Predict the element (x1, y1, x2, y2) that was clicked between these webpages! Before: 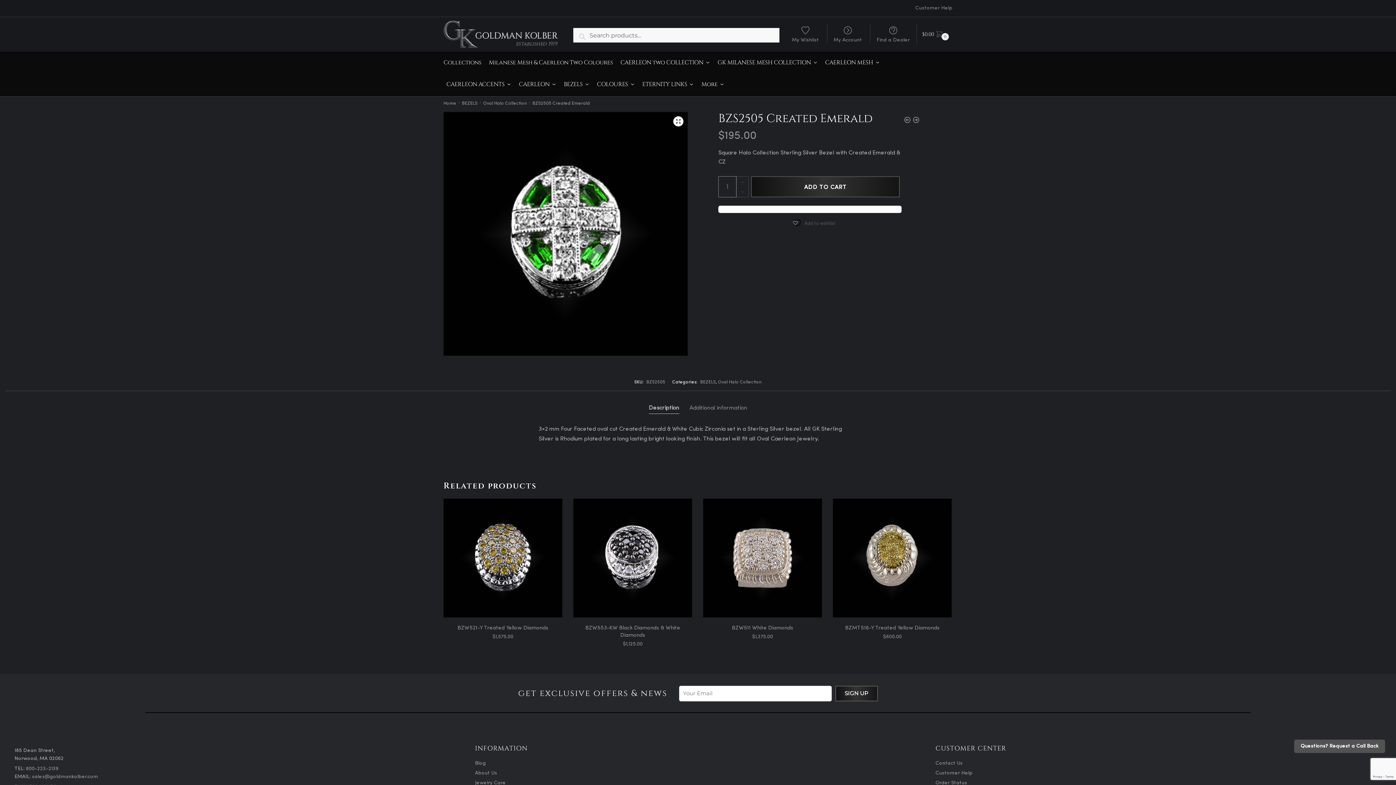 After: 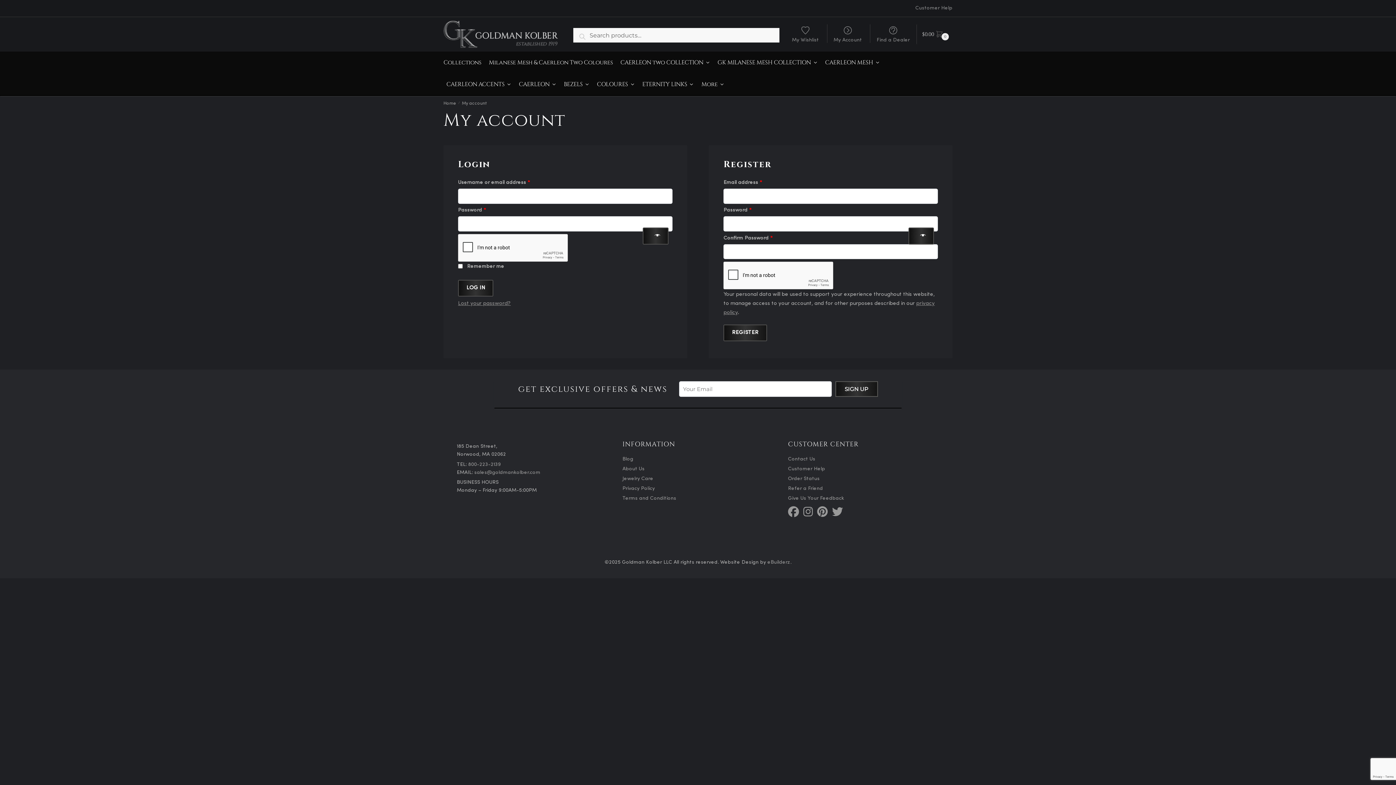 Action: bbox: (829, 19, 866, 42) label: My Account